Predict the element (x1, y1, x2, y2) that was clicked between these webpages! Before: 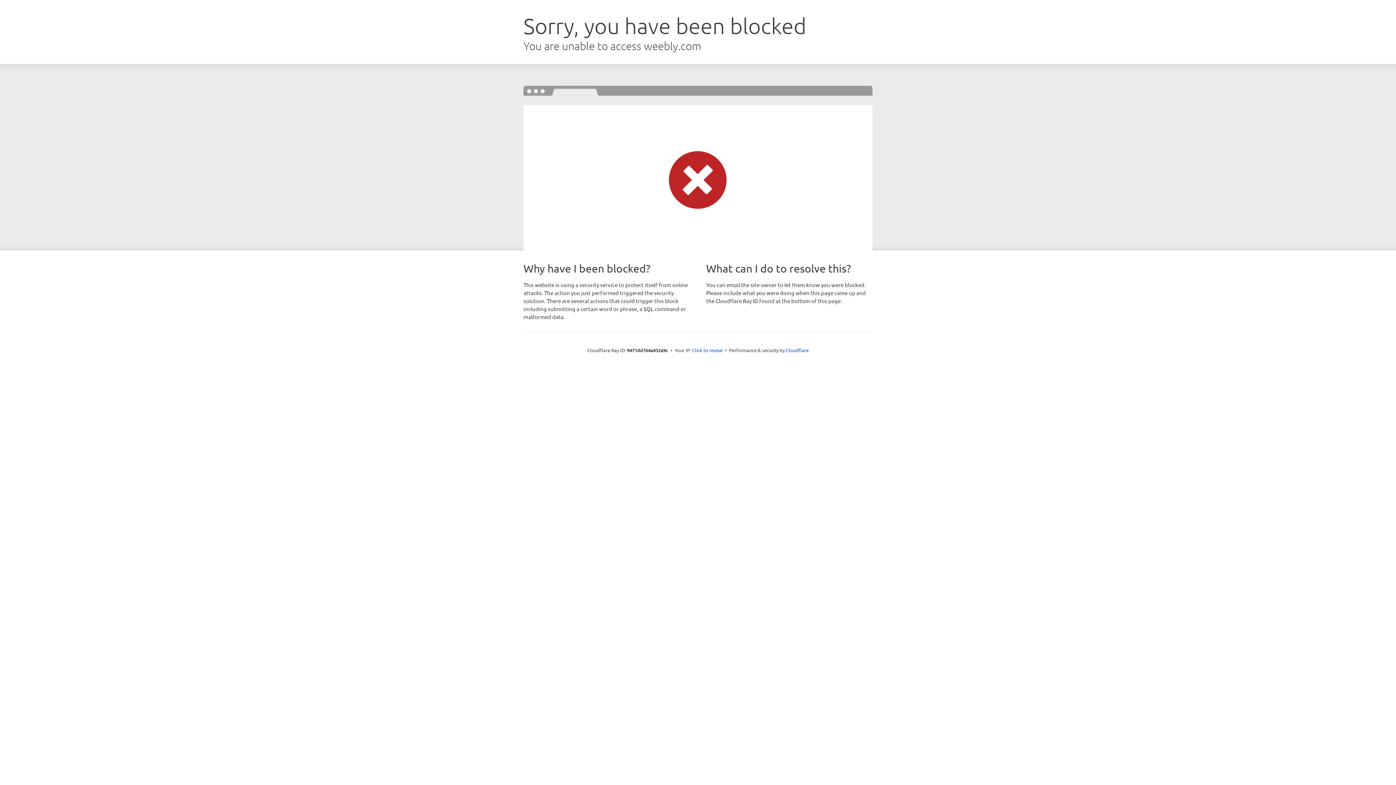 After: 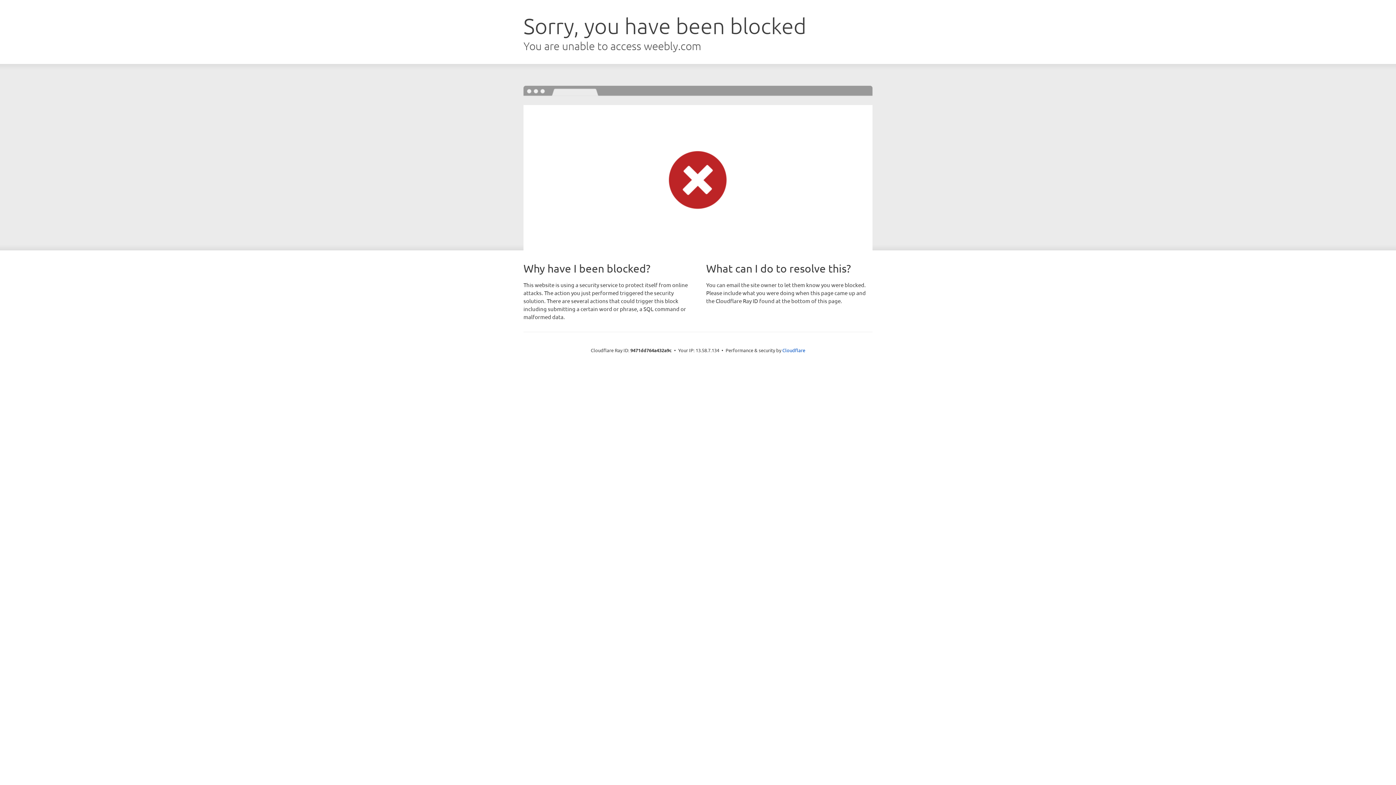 Action: label: Click to reveal bbox: (692, 346, 722, 353)